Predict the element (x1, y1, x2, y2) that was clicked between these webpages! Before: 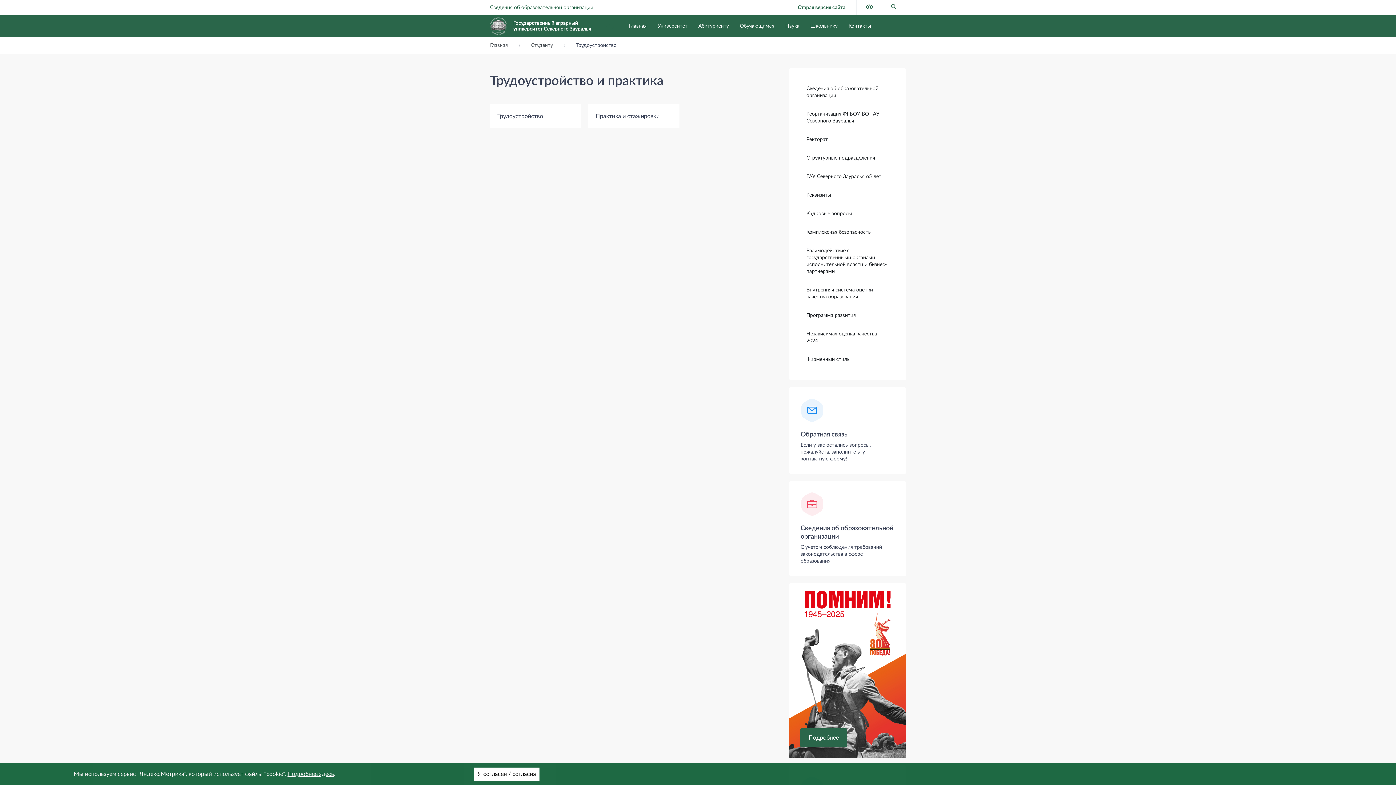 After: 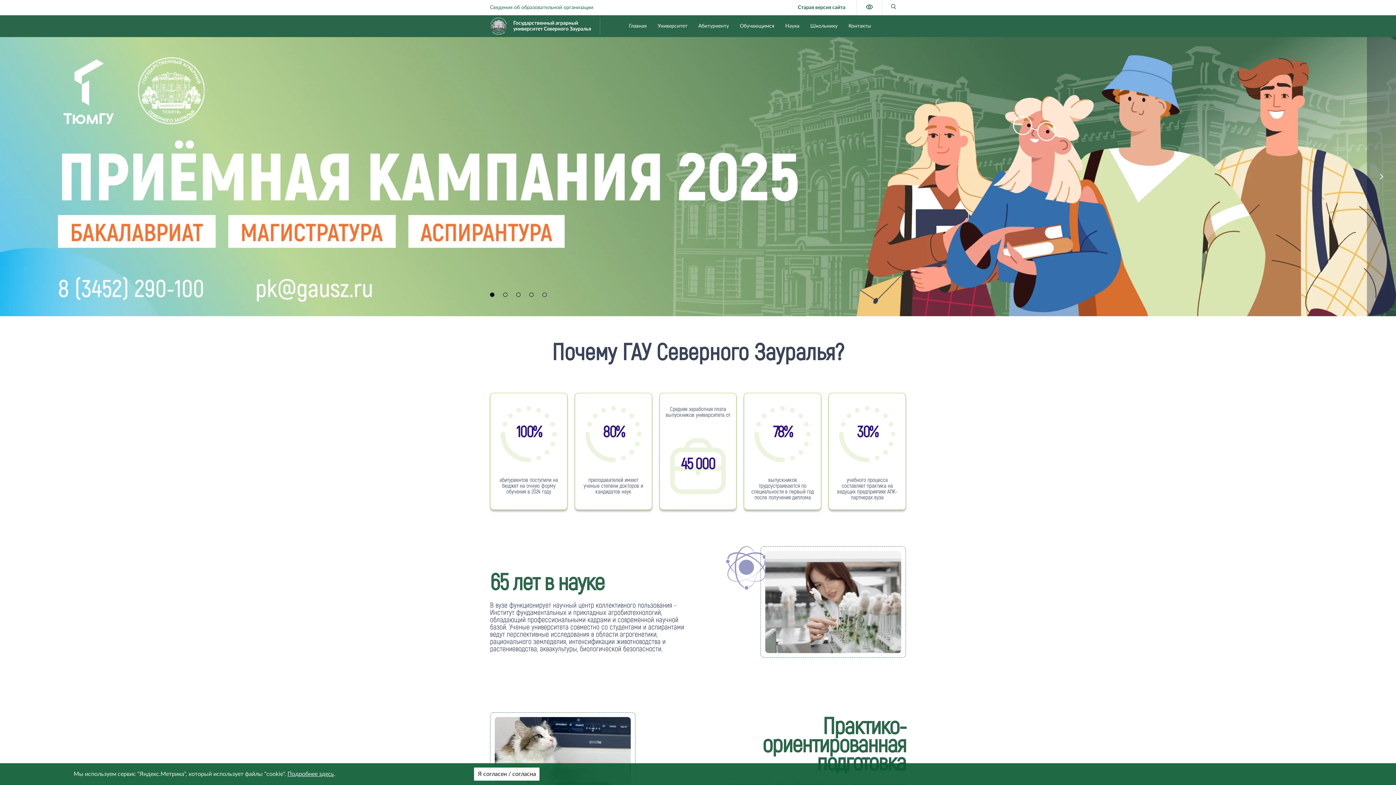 Action: label: Главная bbox: (623, 15, 652, 37)